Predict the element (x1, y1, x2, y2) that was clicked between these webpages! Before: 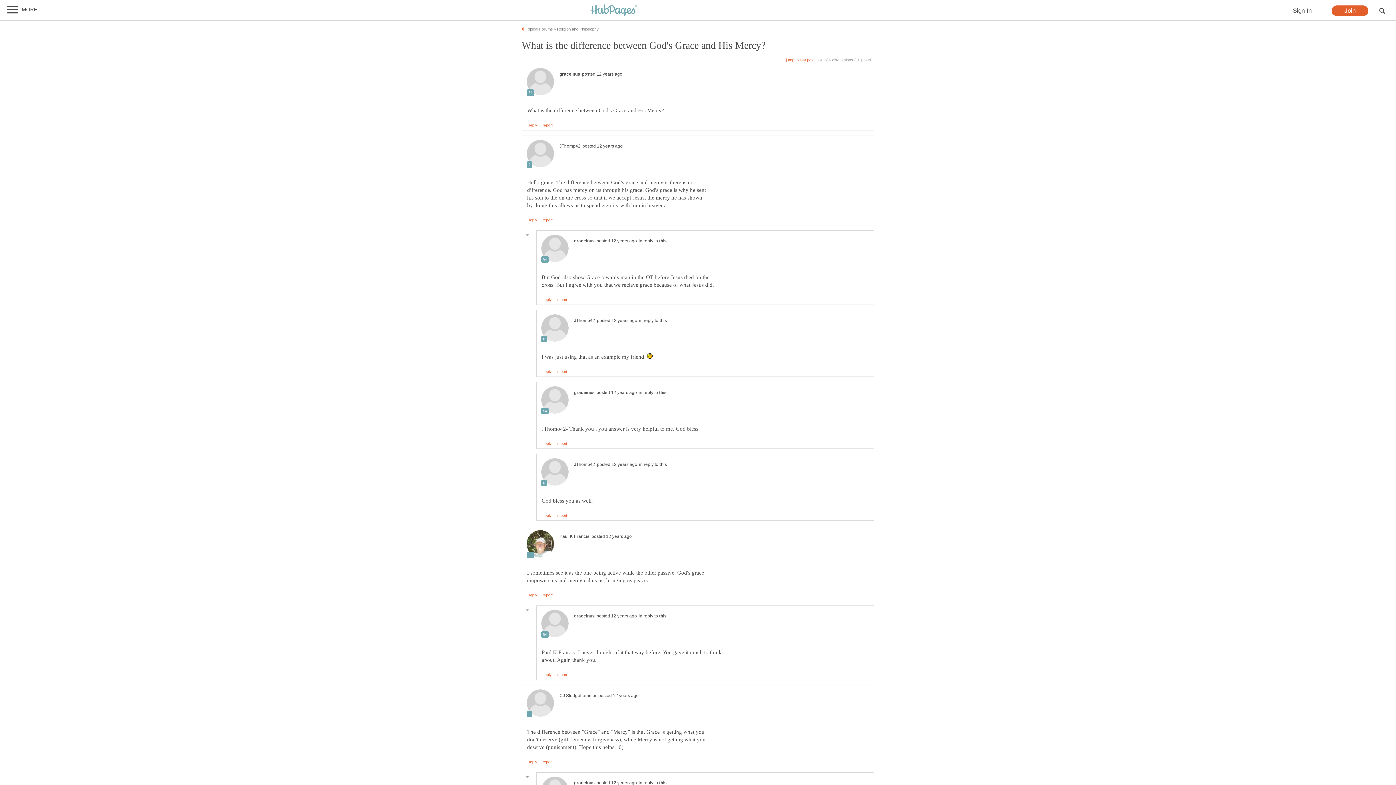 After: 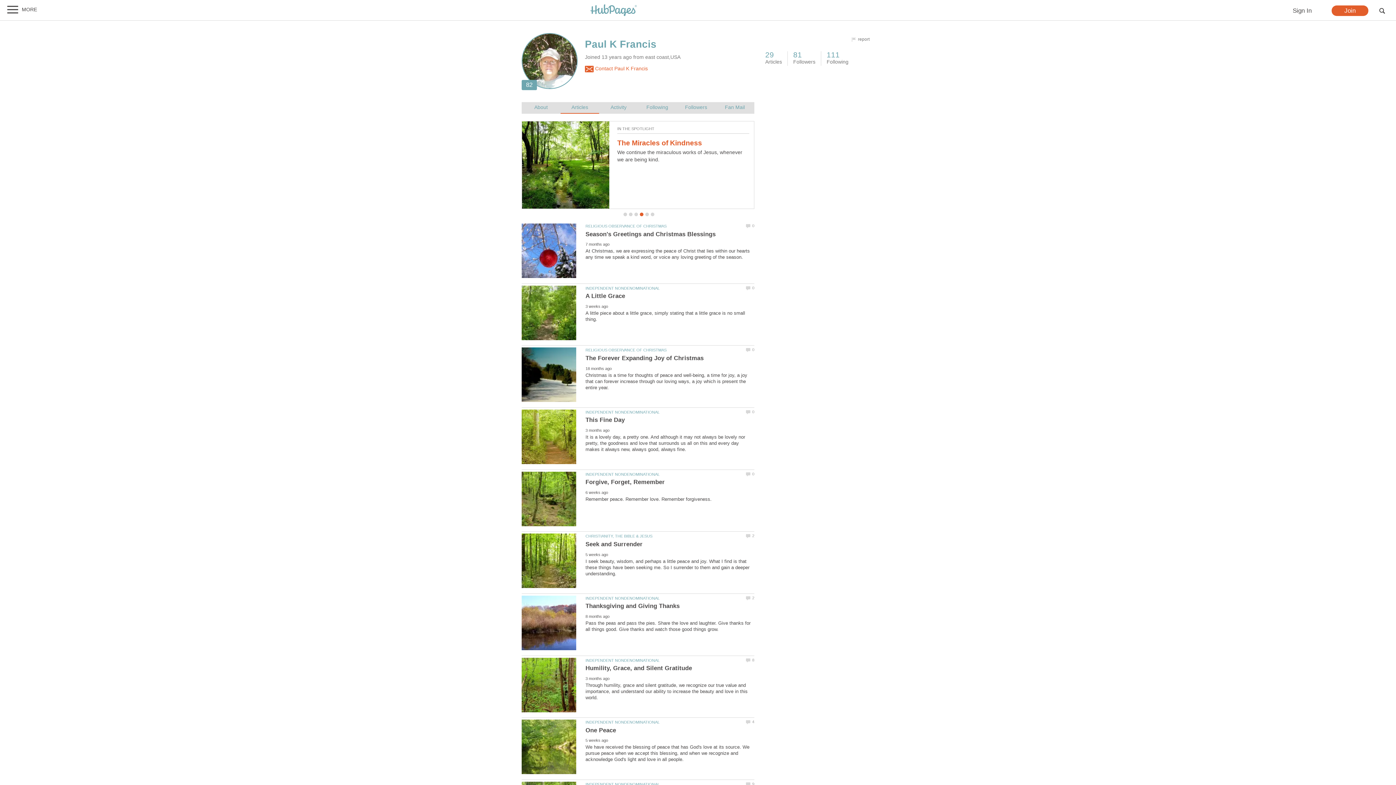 Action: bbox: (526, 553, 554, 558)